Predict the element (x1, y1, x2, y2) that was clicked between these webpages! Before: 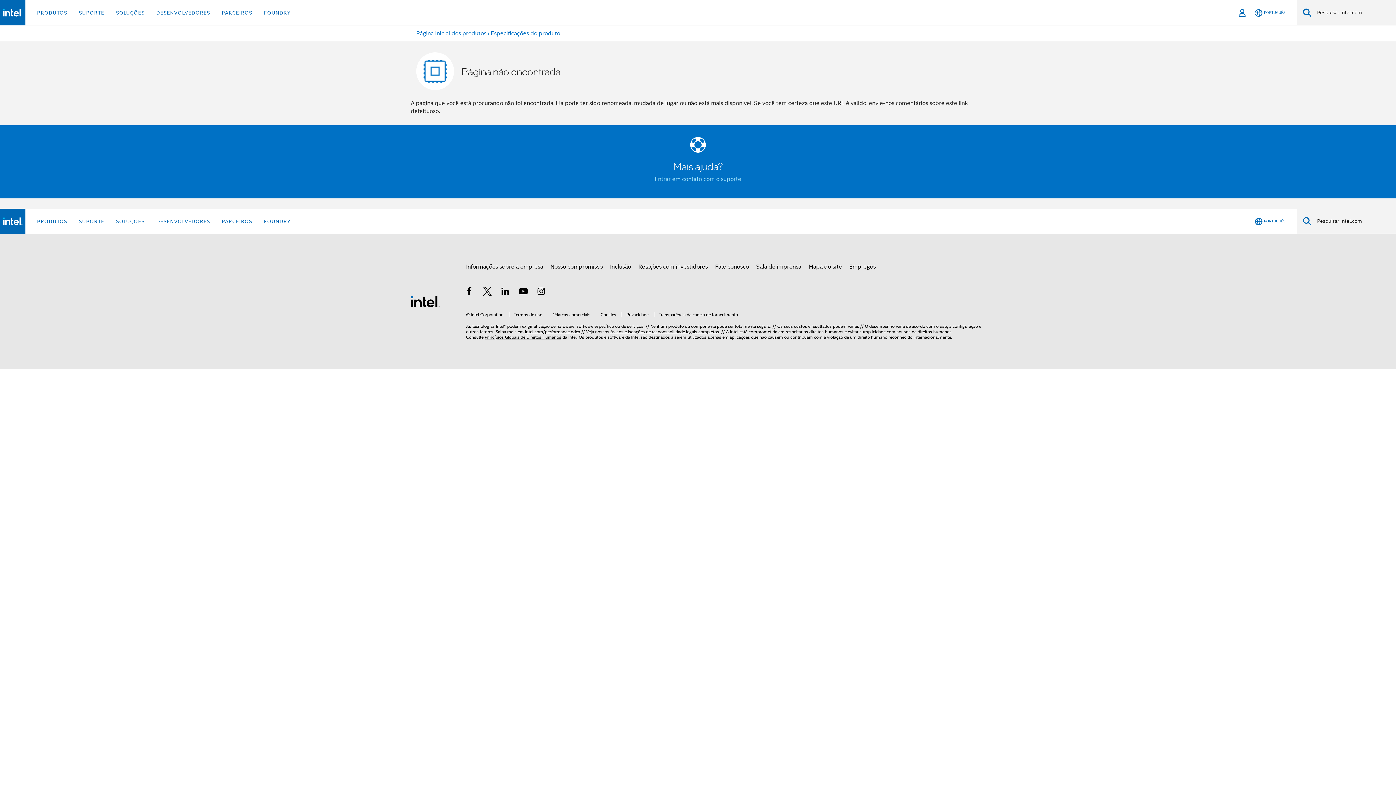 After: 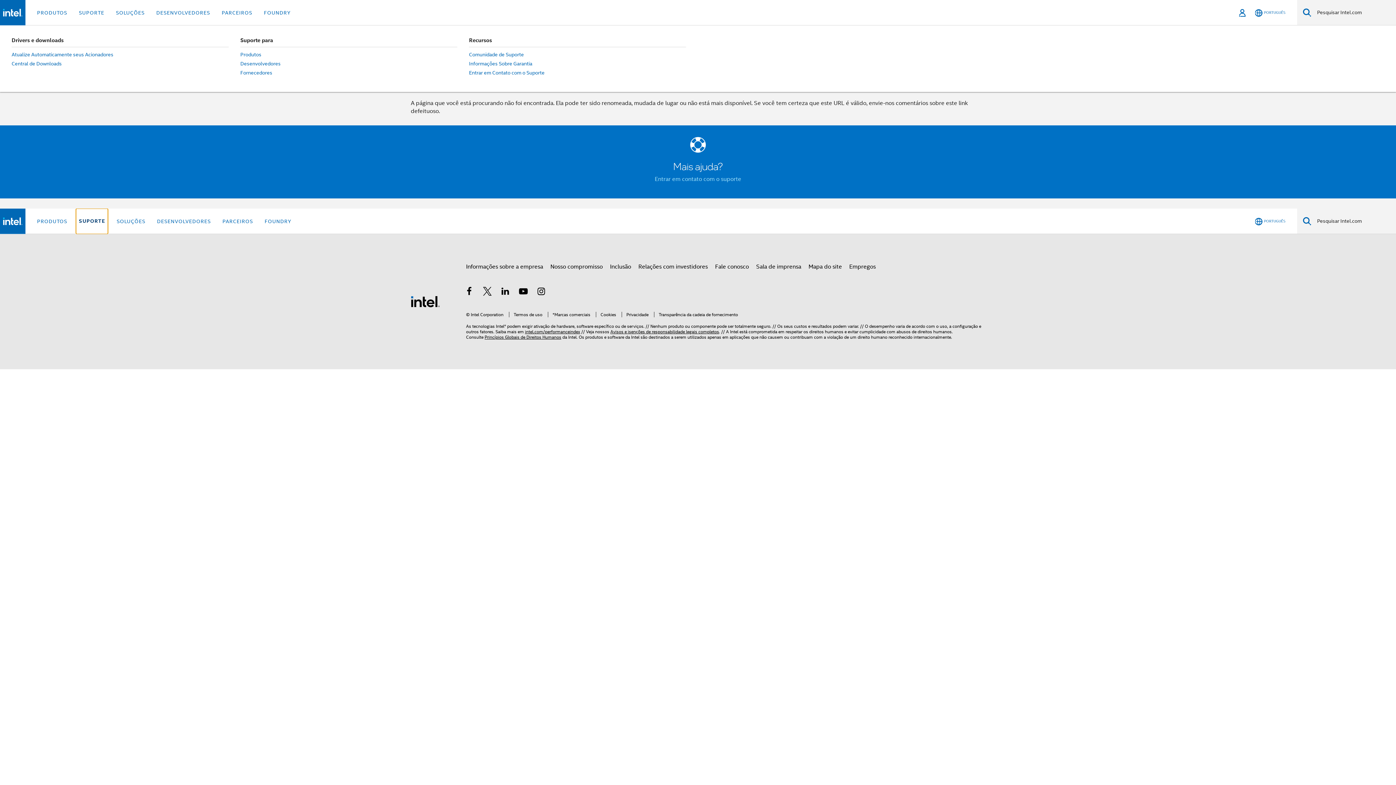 Action: bbox: (76, 208, 107, 234) label: SUPORTE